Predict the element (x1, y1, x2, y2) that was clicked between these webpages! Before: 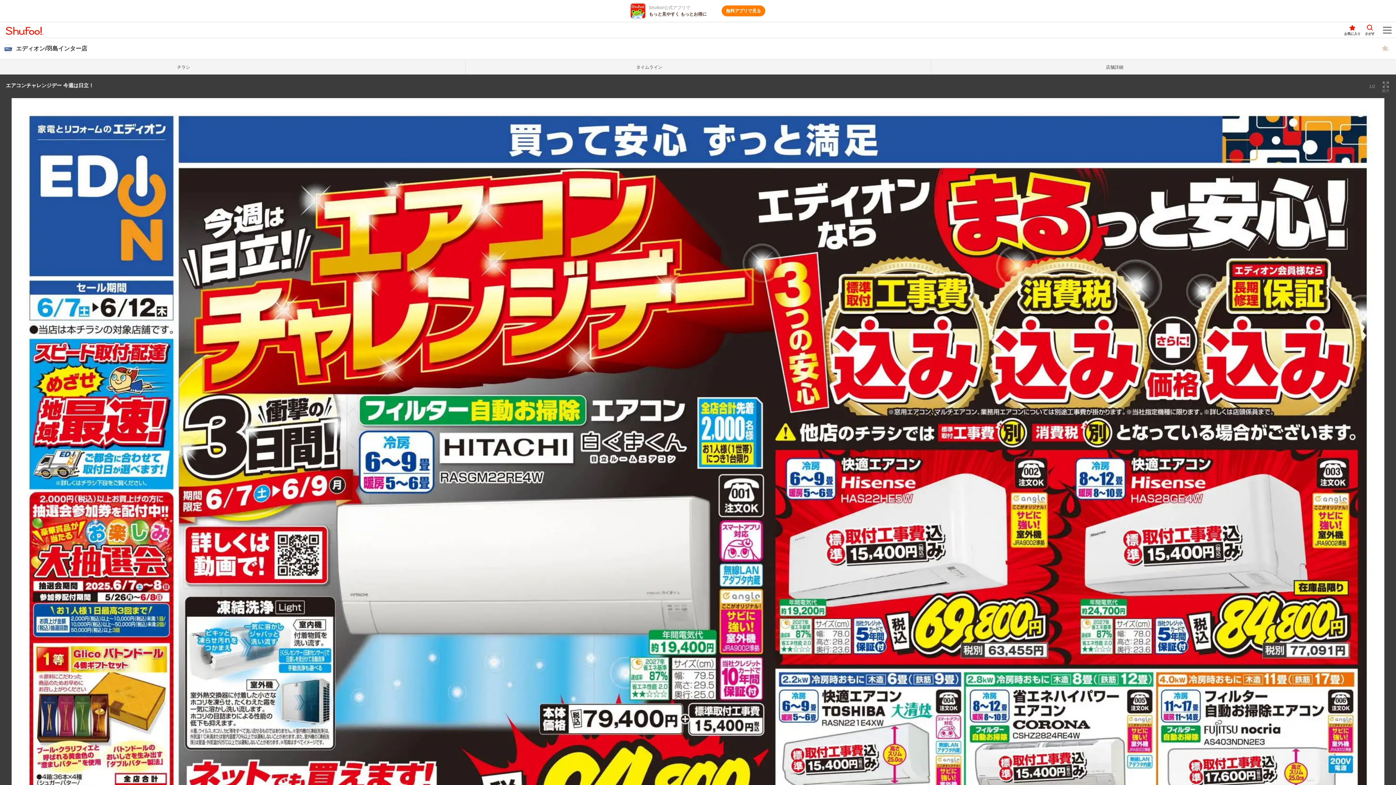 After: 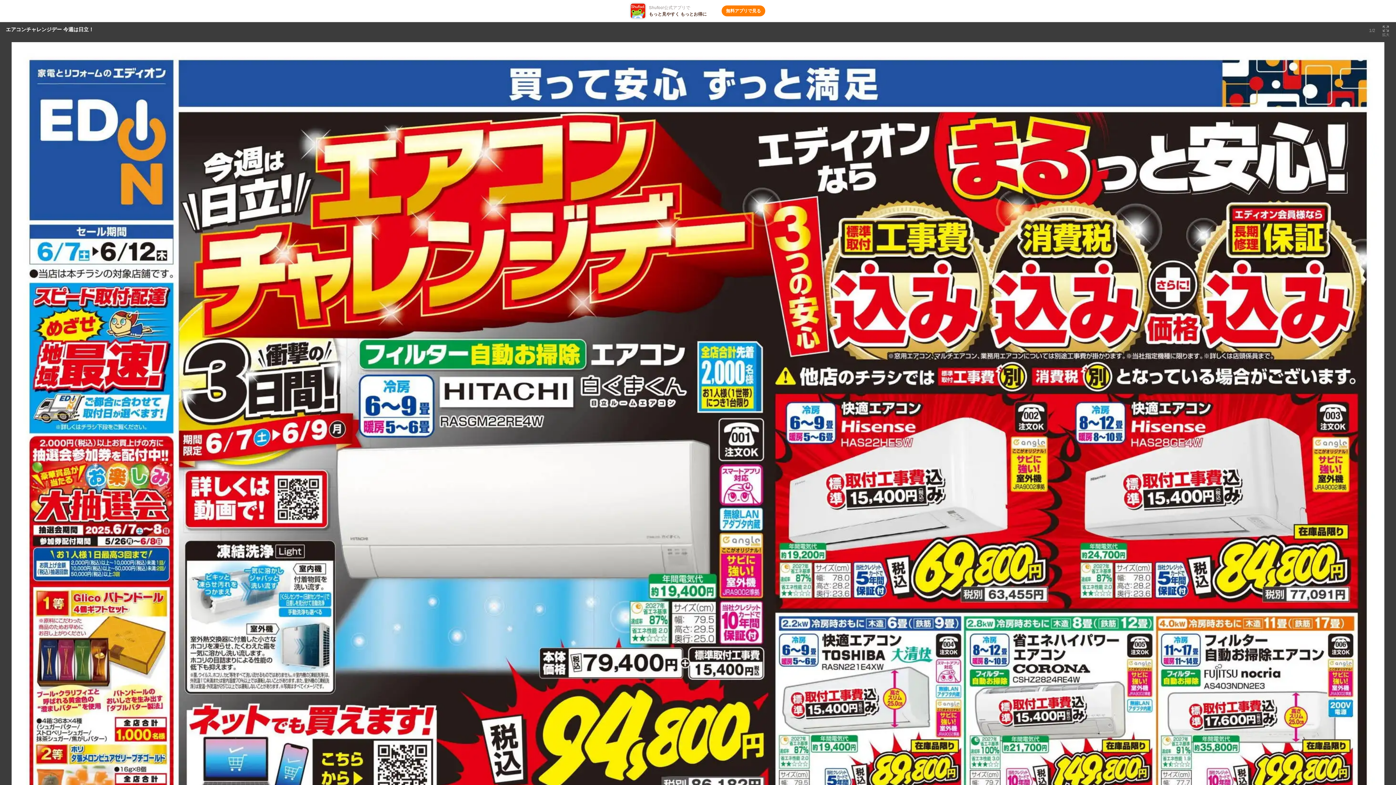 Action: bbox: (0, 59, 367, 75) label: チラシ